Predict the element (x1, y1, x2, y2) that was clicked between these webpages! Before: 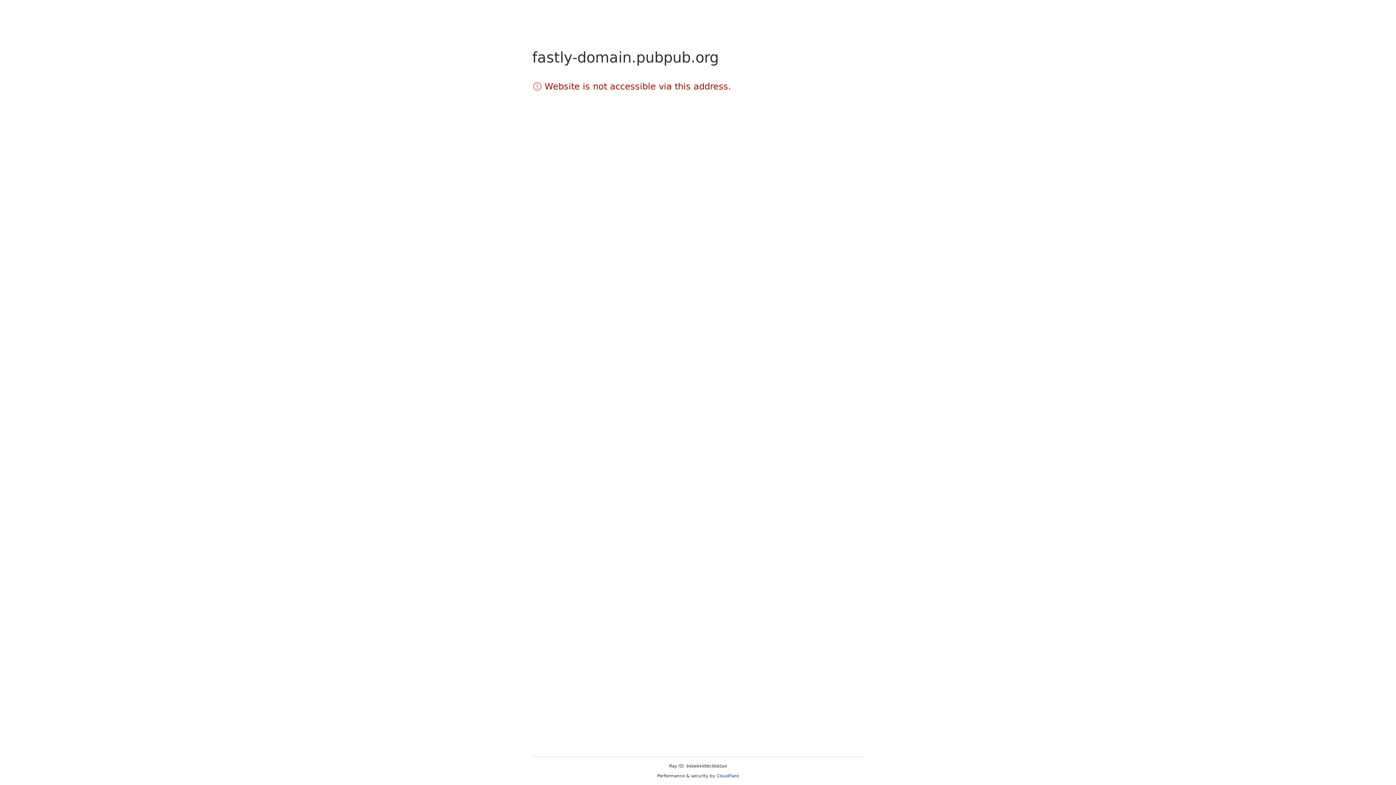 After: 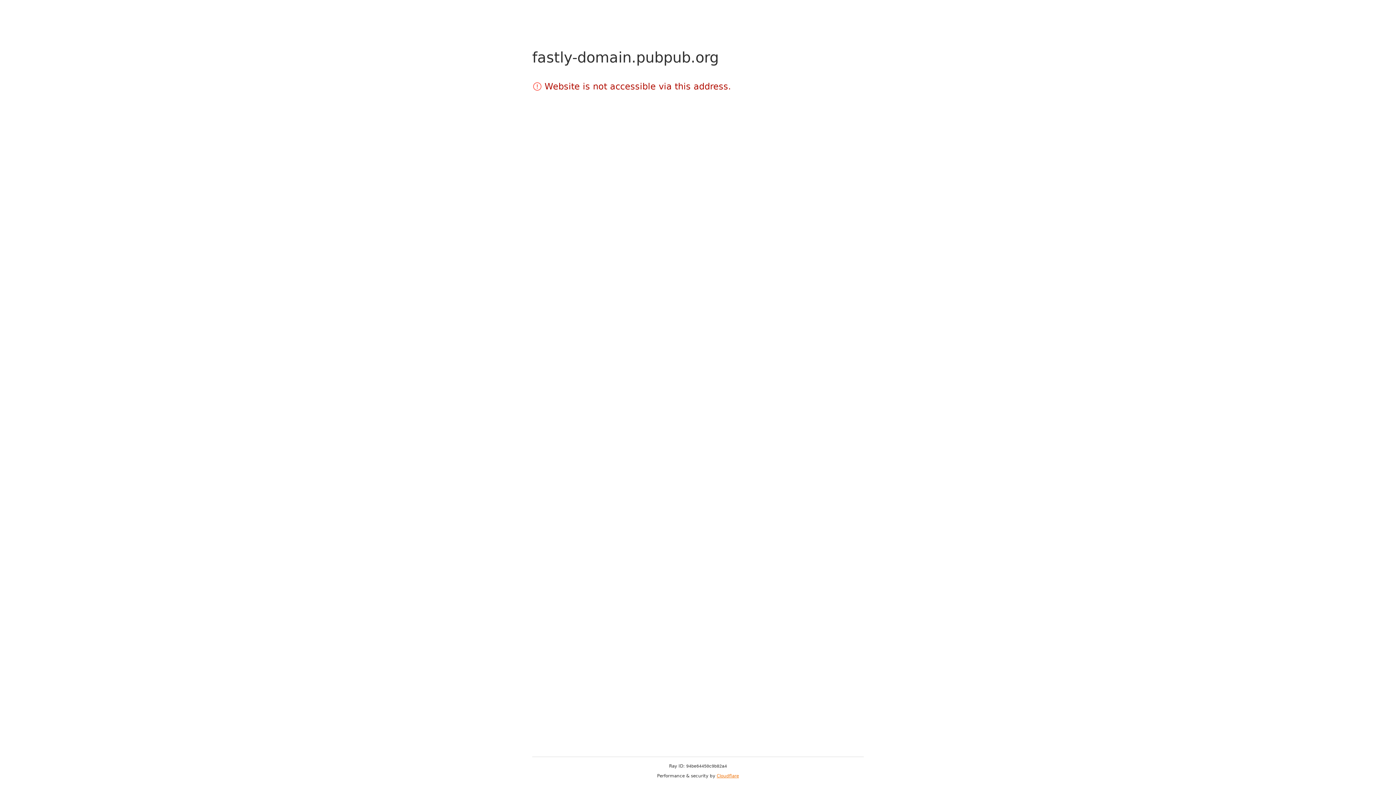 Action: label: Cloudflare bbox: (716, 773, 739, 778)